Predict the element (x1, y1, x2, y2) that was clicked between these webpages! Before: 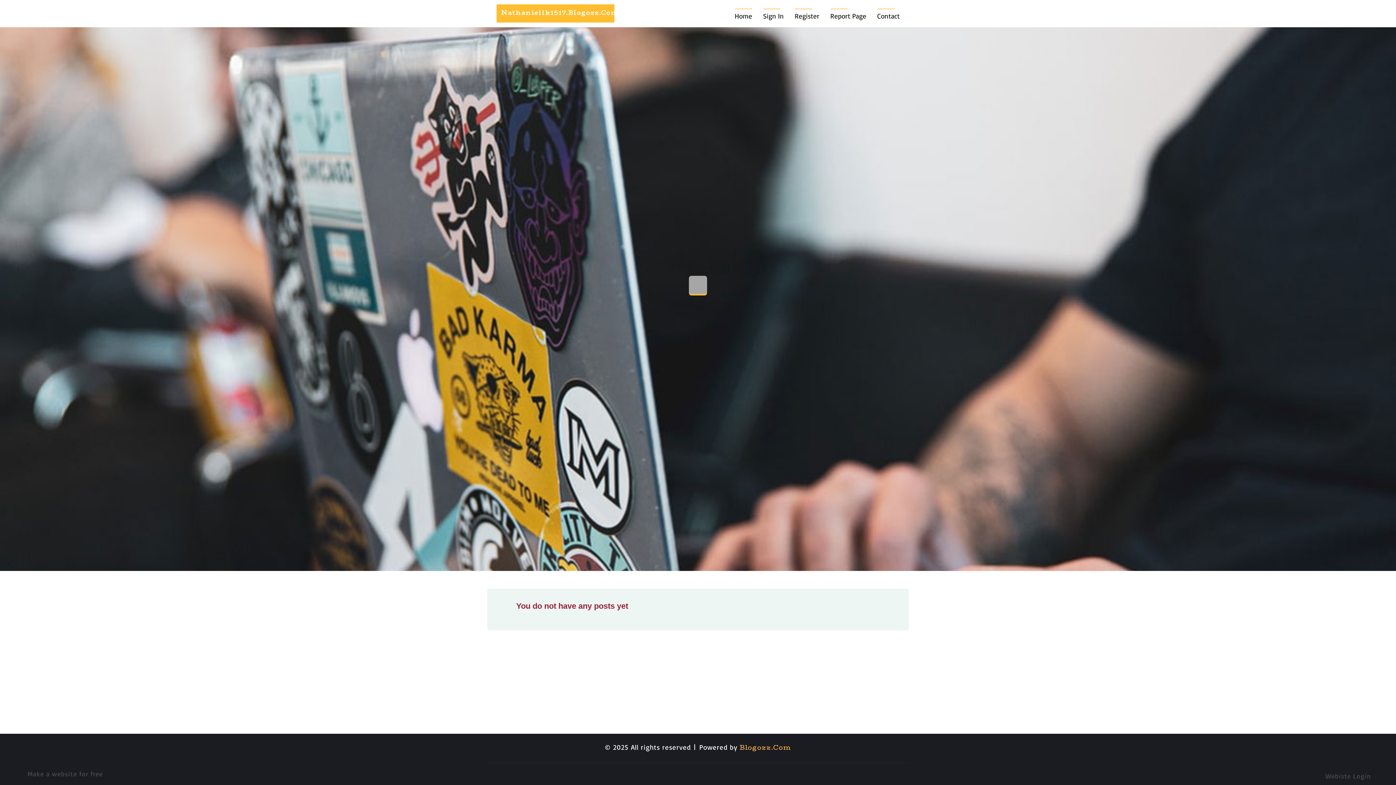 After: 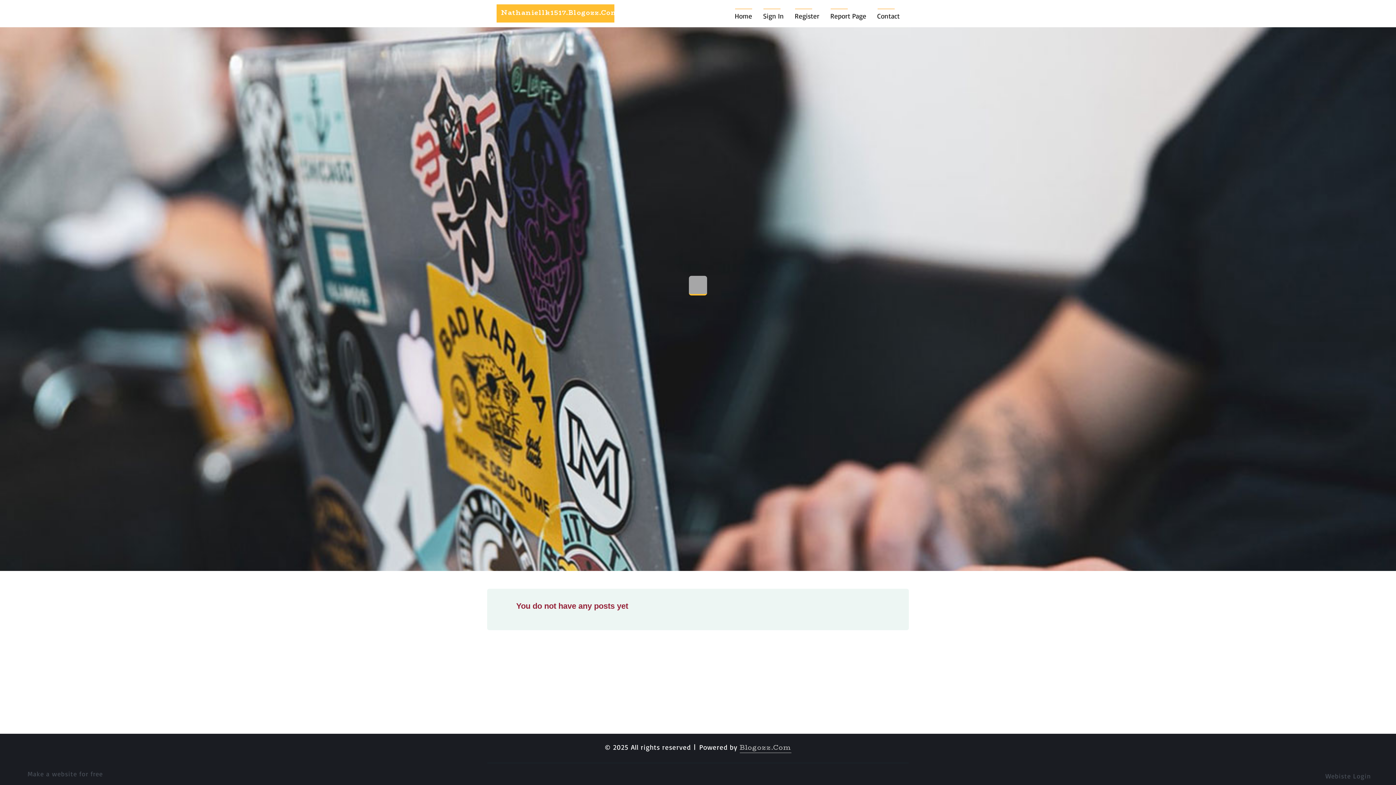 Action: label: Blogozz.Com bbox: (739, 742, 791, 754)